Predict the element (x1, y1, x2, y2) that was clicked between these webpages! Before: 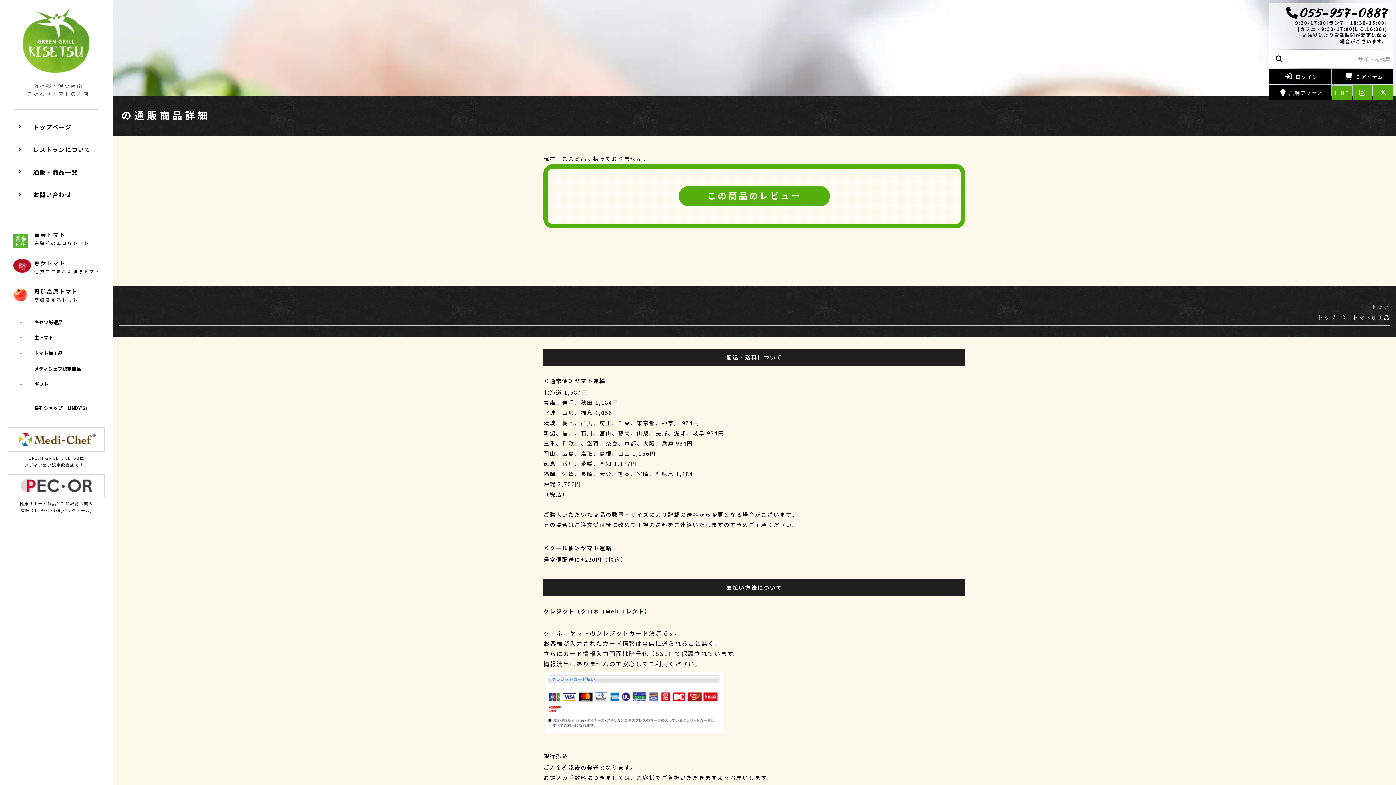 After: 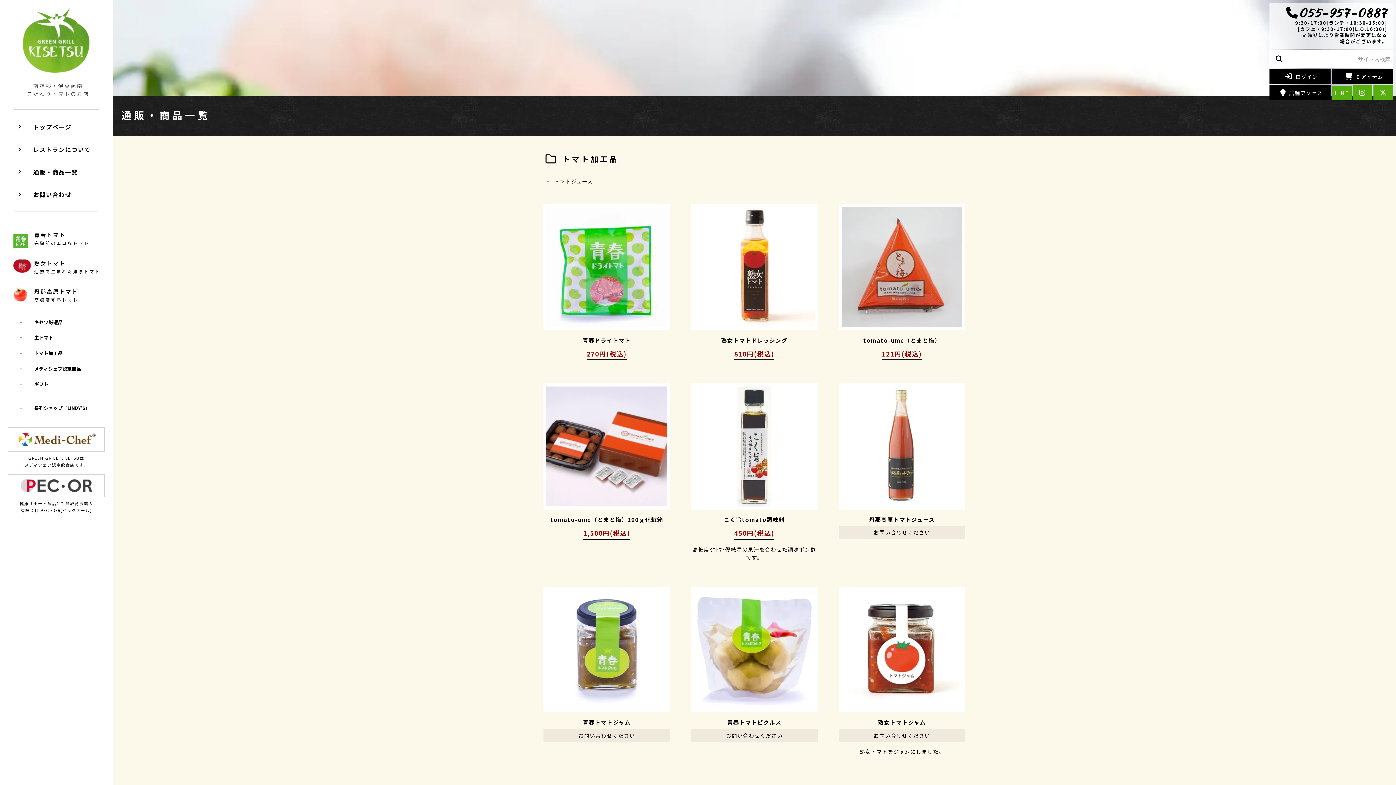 Action: bbox: (1353, 313, 1390, 320) label: トマト加工品